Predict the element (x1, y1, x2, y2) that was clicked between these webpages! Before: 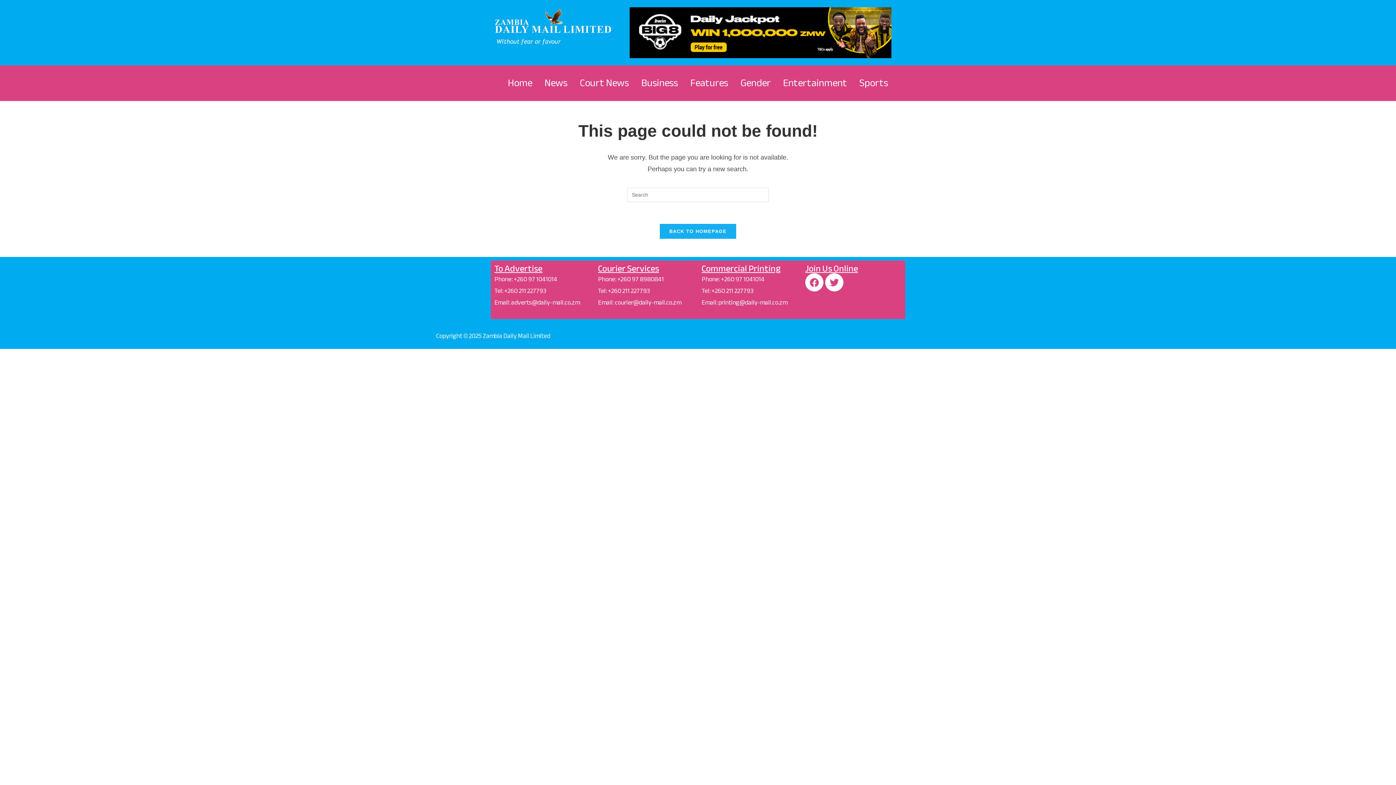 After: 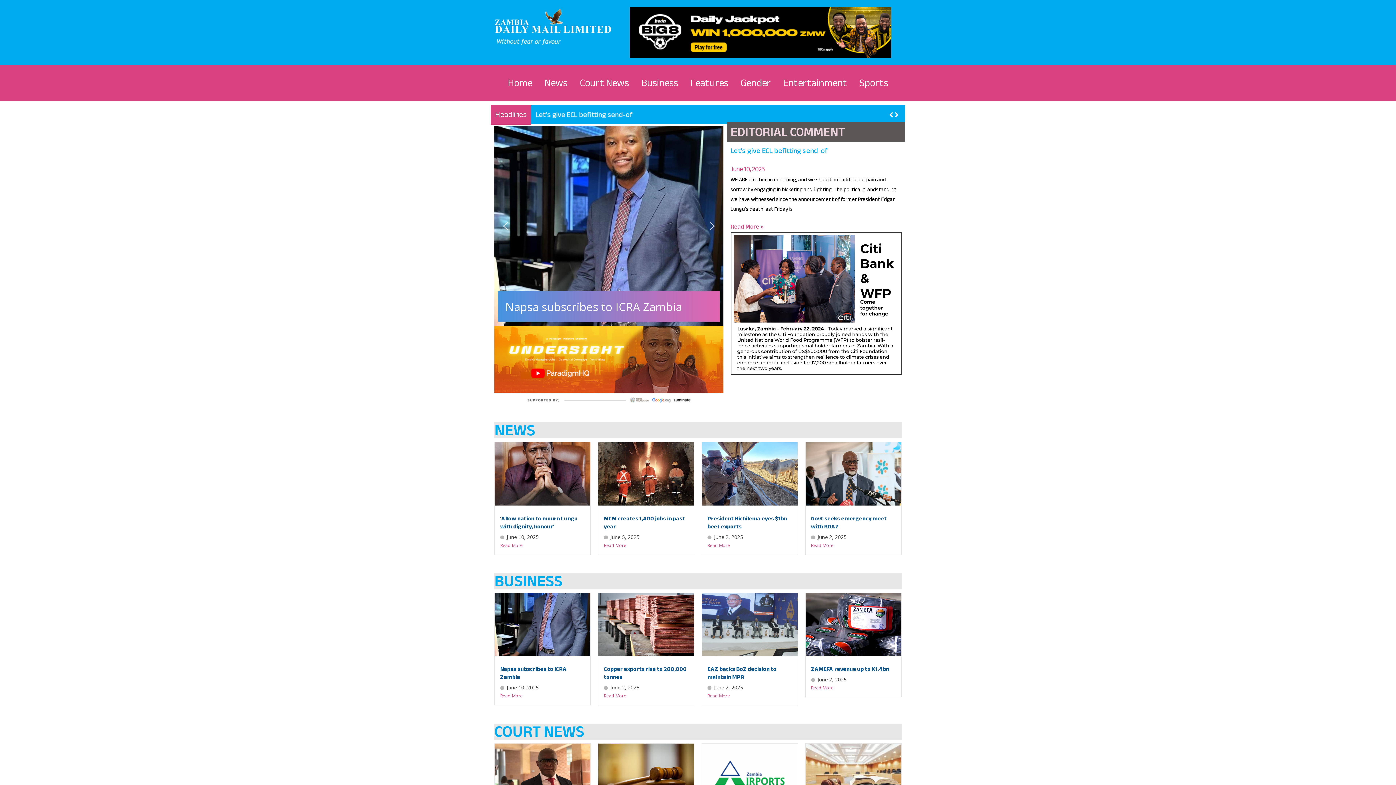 Action: label: BACK TO HOMEPAGE bbox: (660, 224, 736, 238)